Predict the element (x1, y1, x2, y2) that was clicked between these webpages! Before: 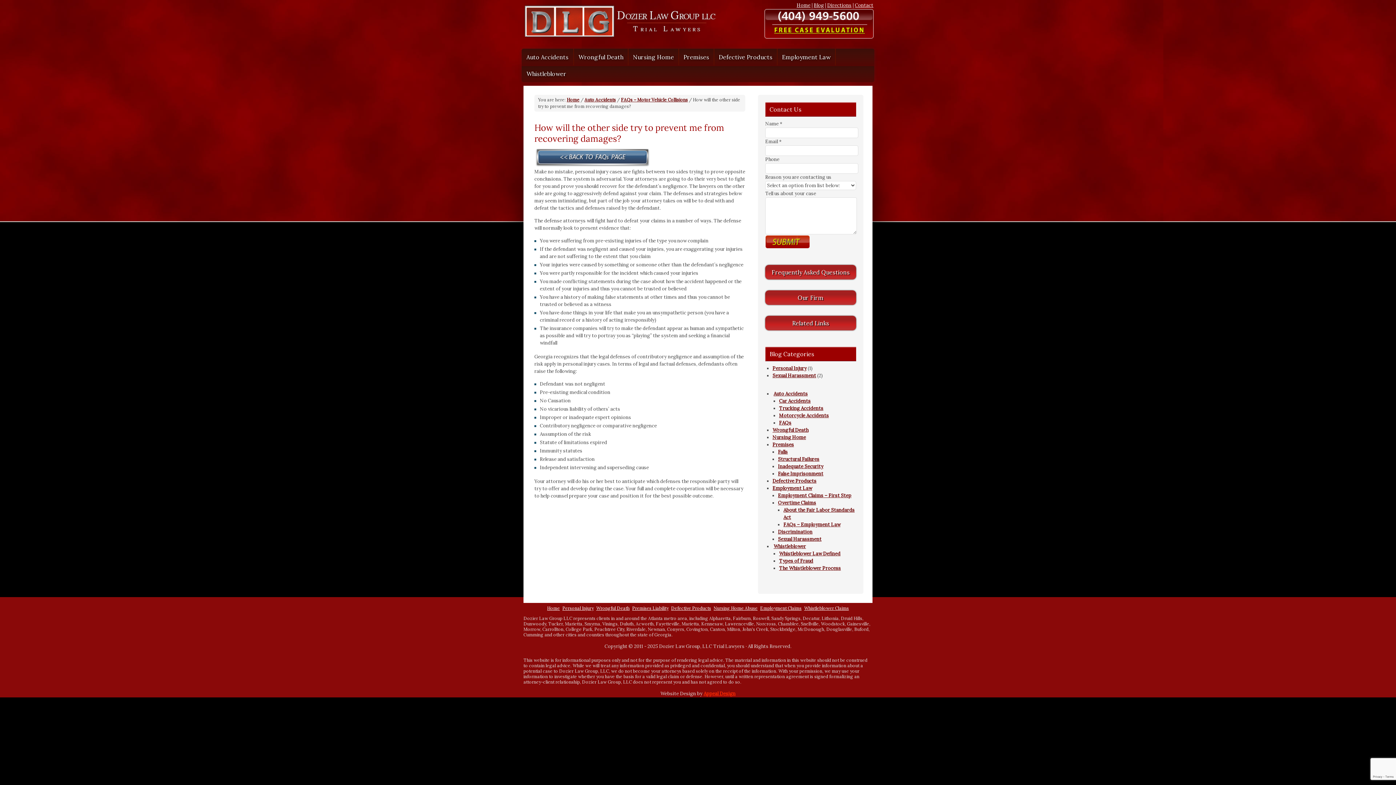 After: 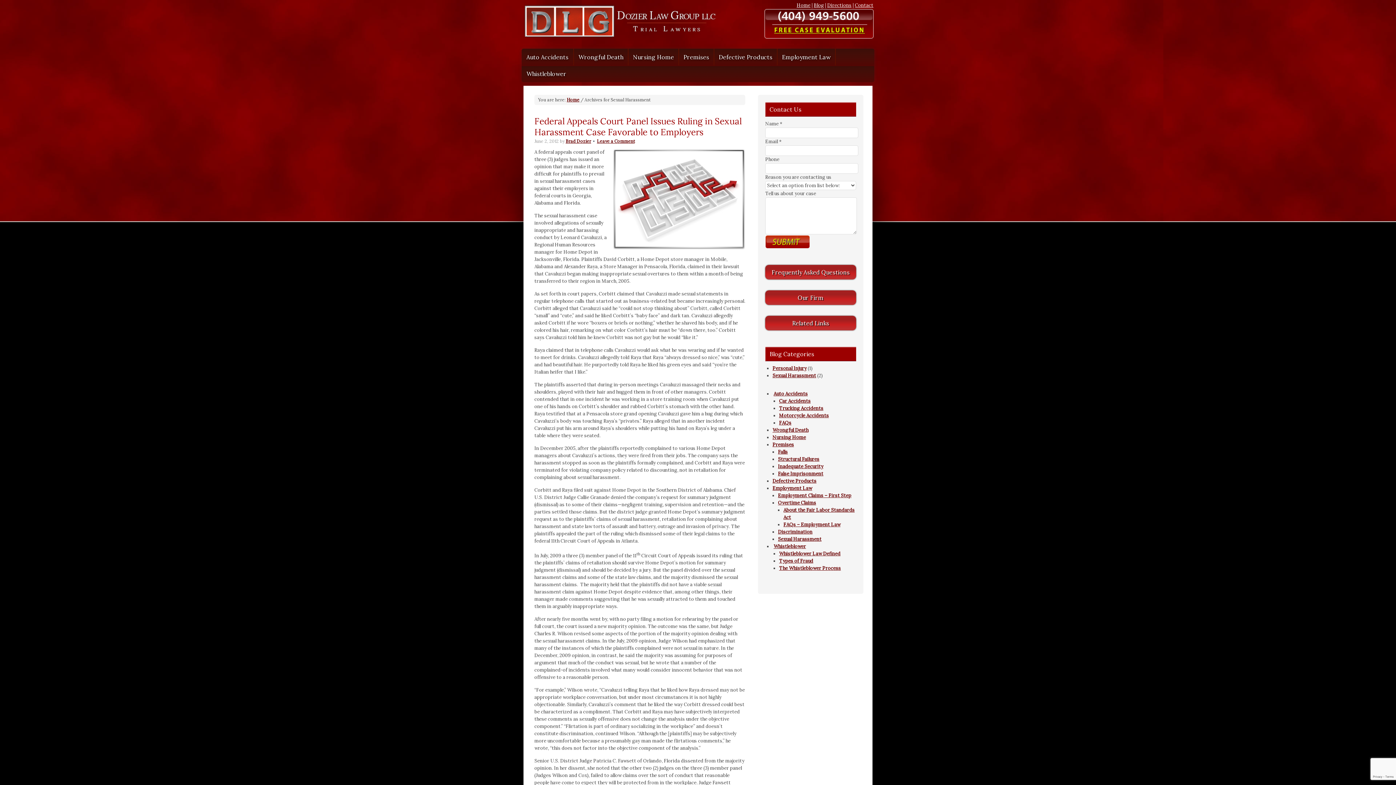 Action: bbox: (772, 372, 816, 378) label: Sexual Harassment